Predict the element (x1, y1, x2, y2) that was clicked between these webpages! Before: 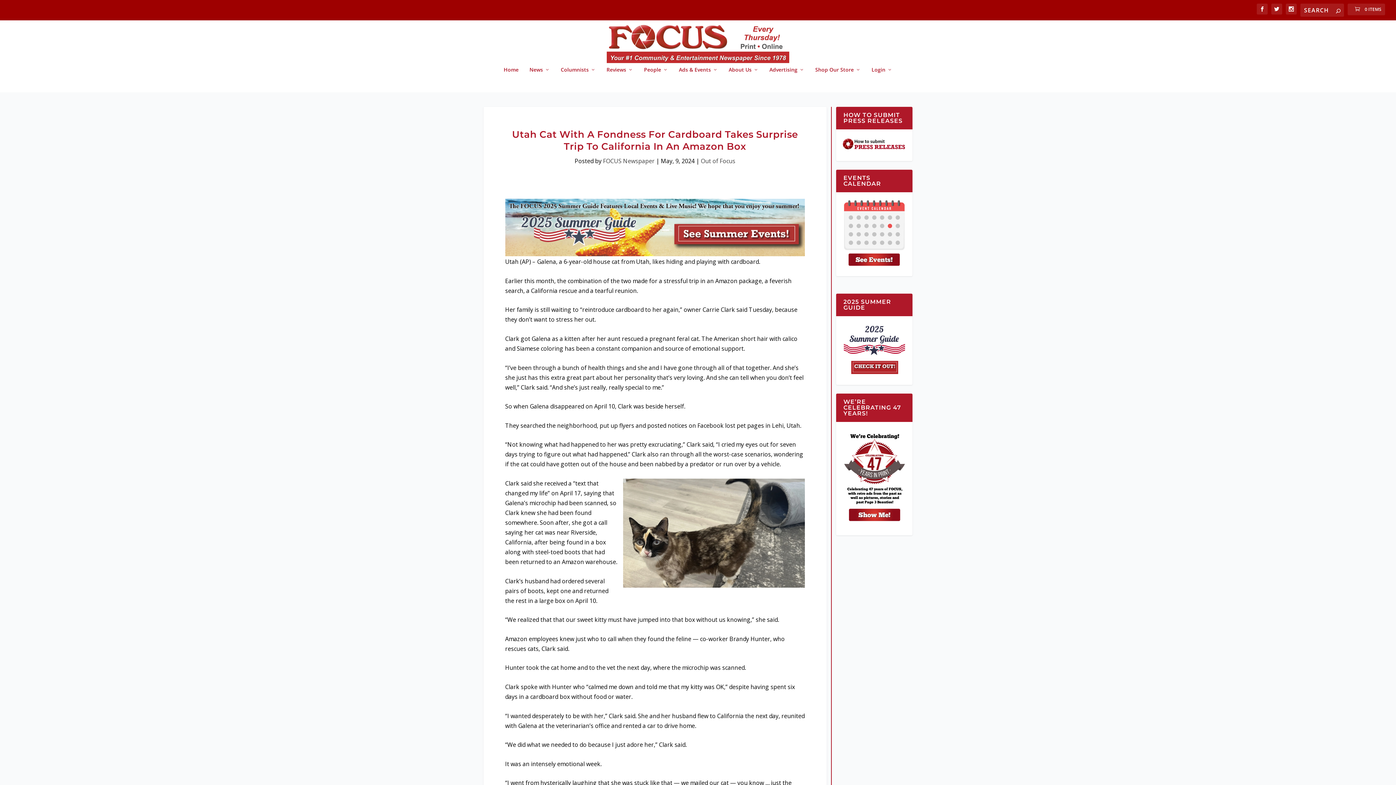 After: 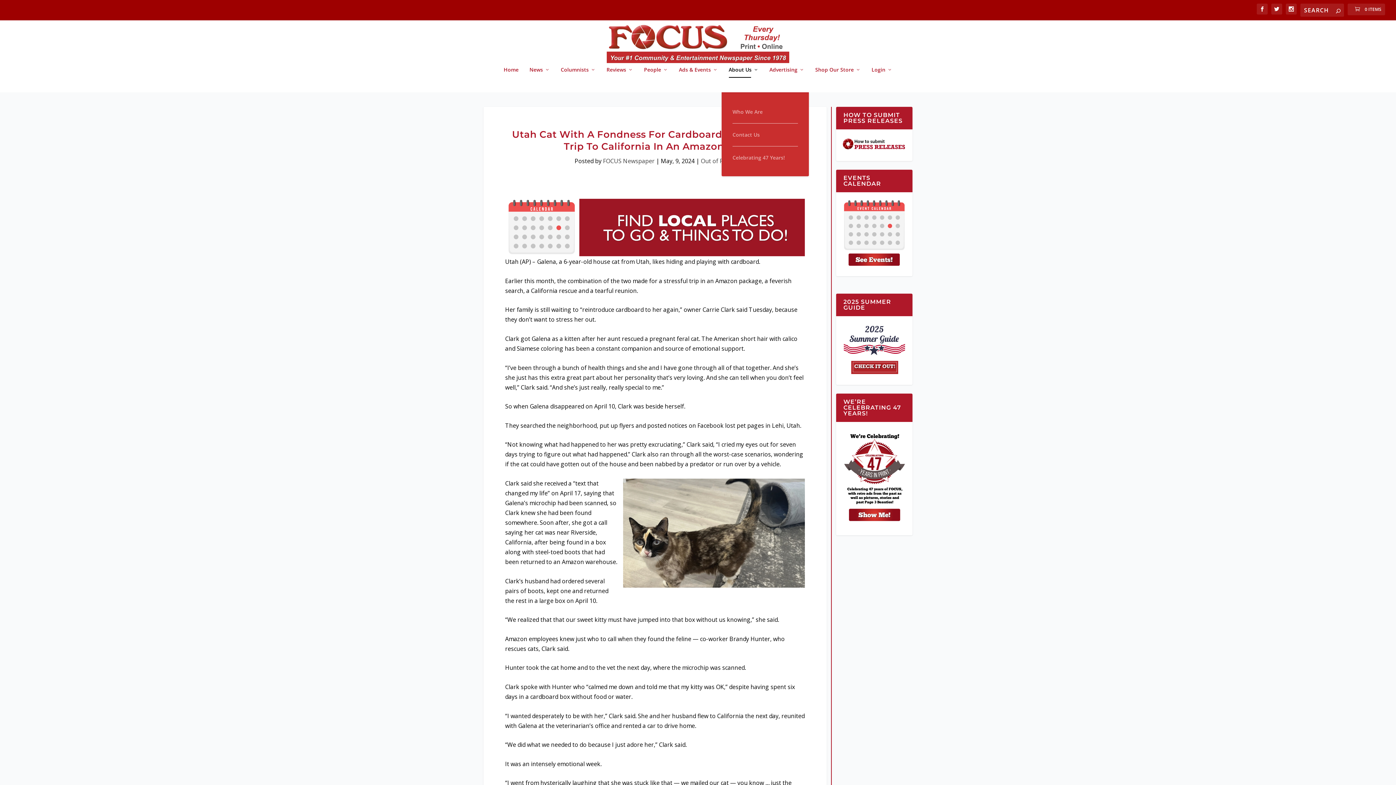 Action: bbox: (728, 66, 758, 92) label: About Us